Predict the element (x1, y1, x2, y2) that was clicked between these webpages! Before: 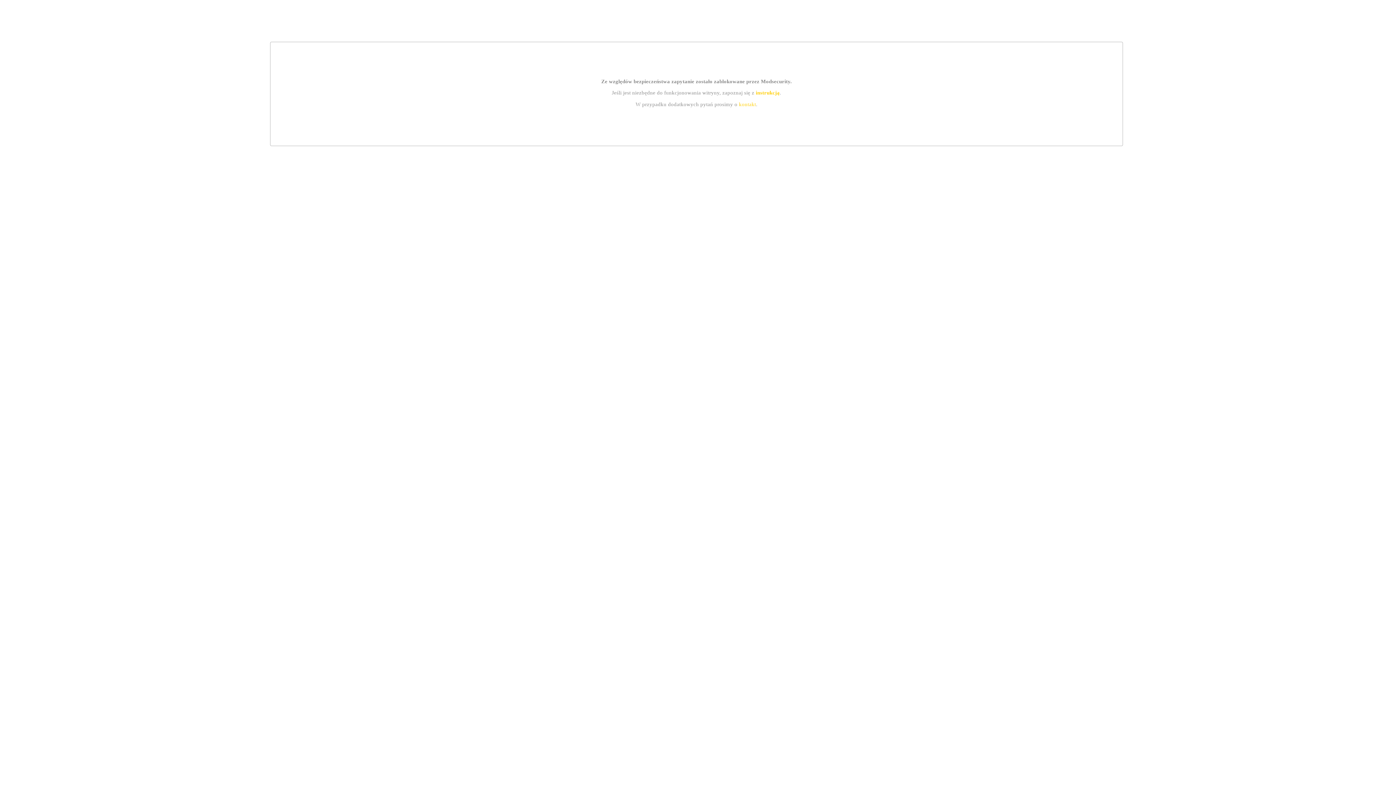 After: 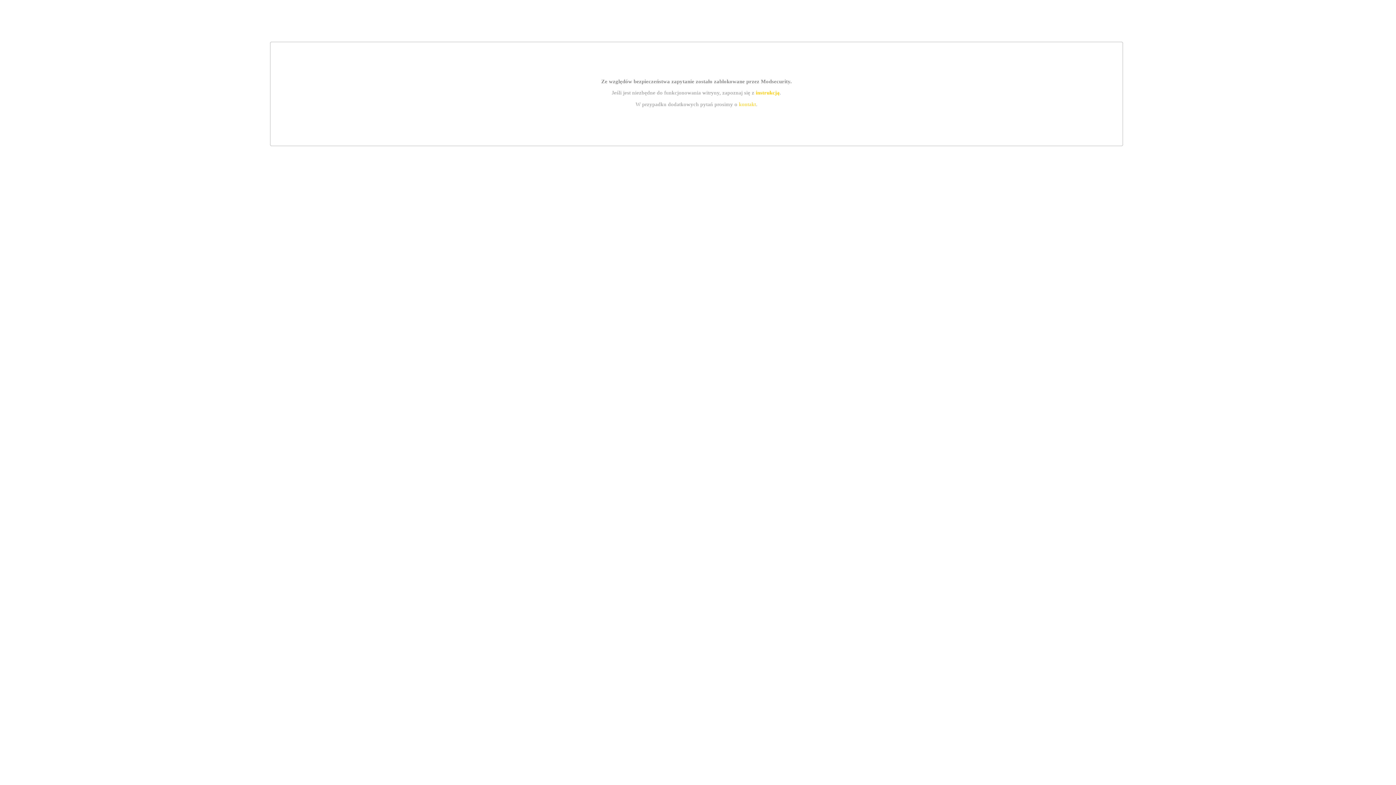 Action: label: kontakt bbox: (739, 101, 756, 107)